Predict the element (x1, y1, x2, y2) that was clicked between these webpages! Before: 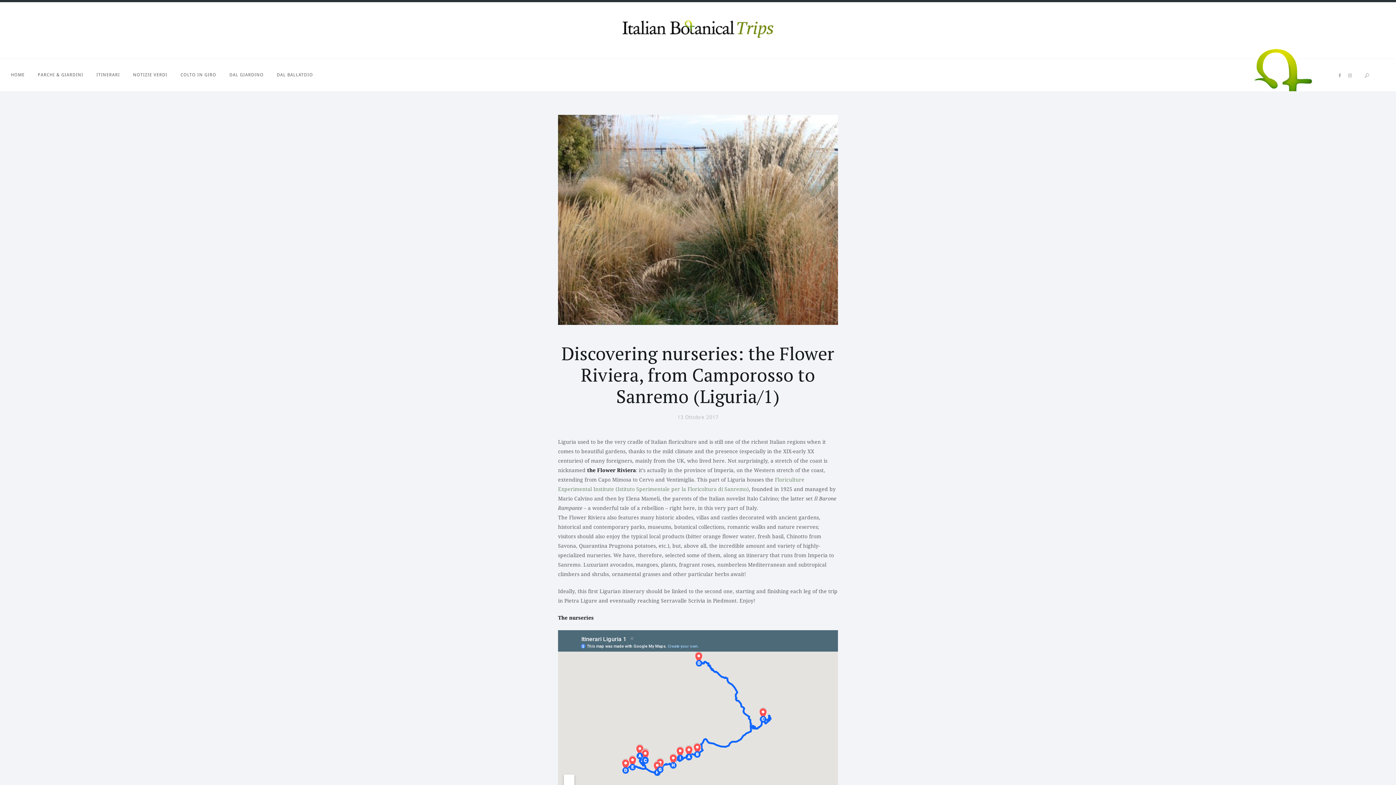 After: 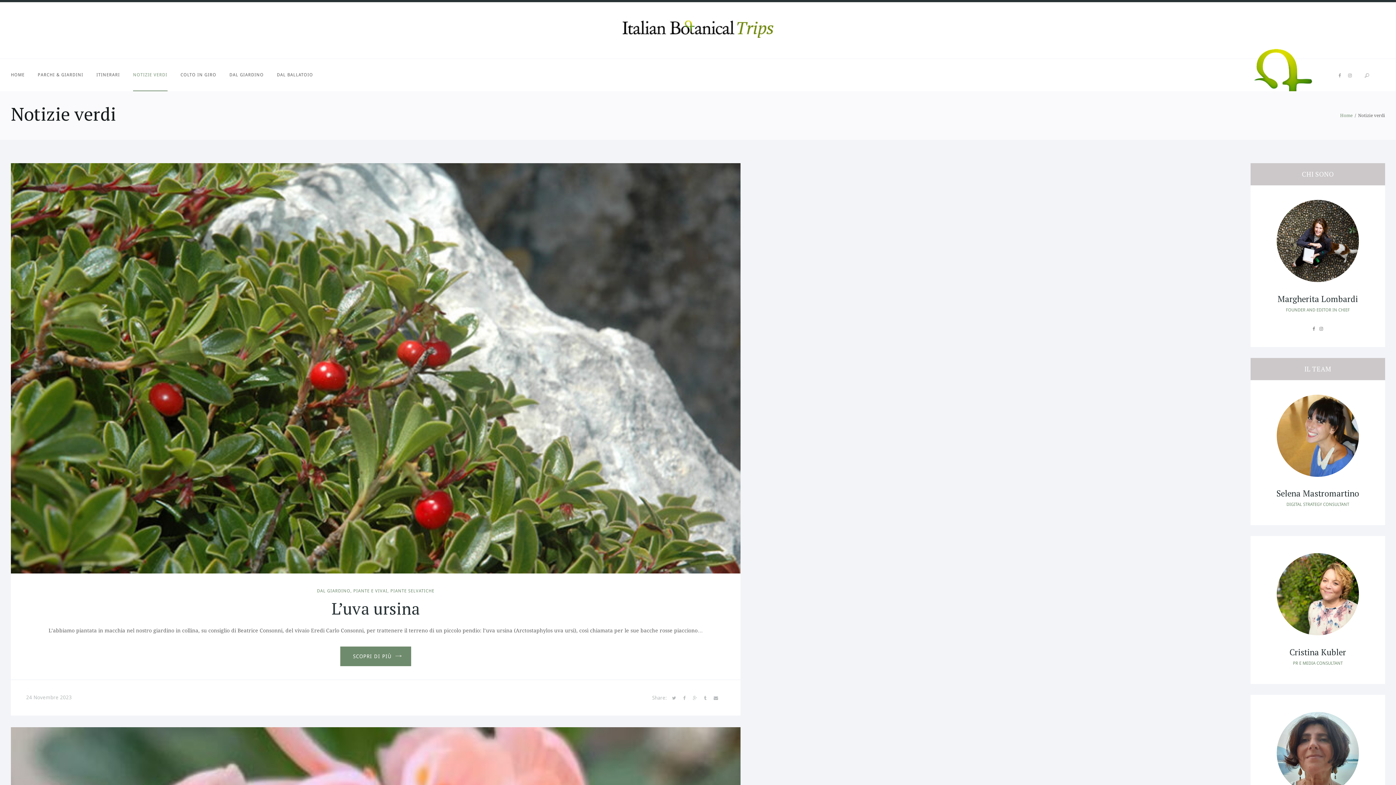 Action: label: NOTIZIE VERDI bbox: (133, 59, 167, 91)